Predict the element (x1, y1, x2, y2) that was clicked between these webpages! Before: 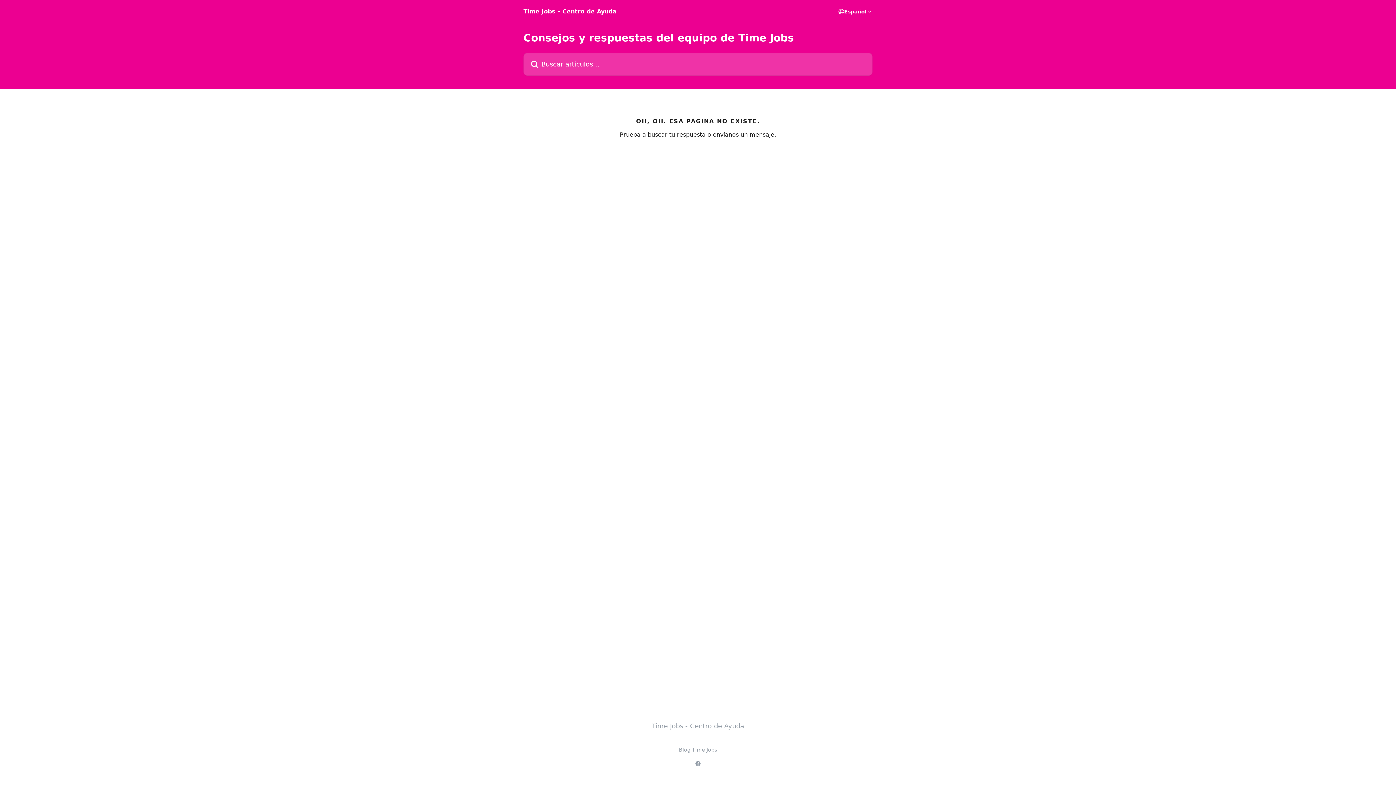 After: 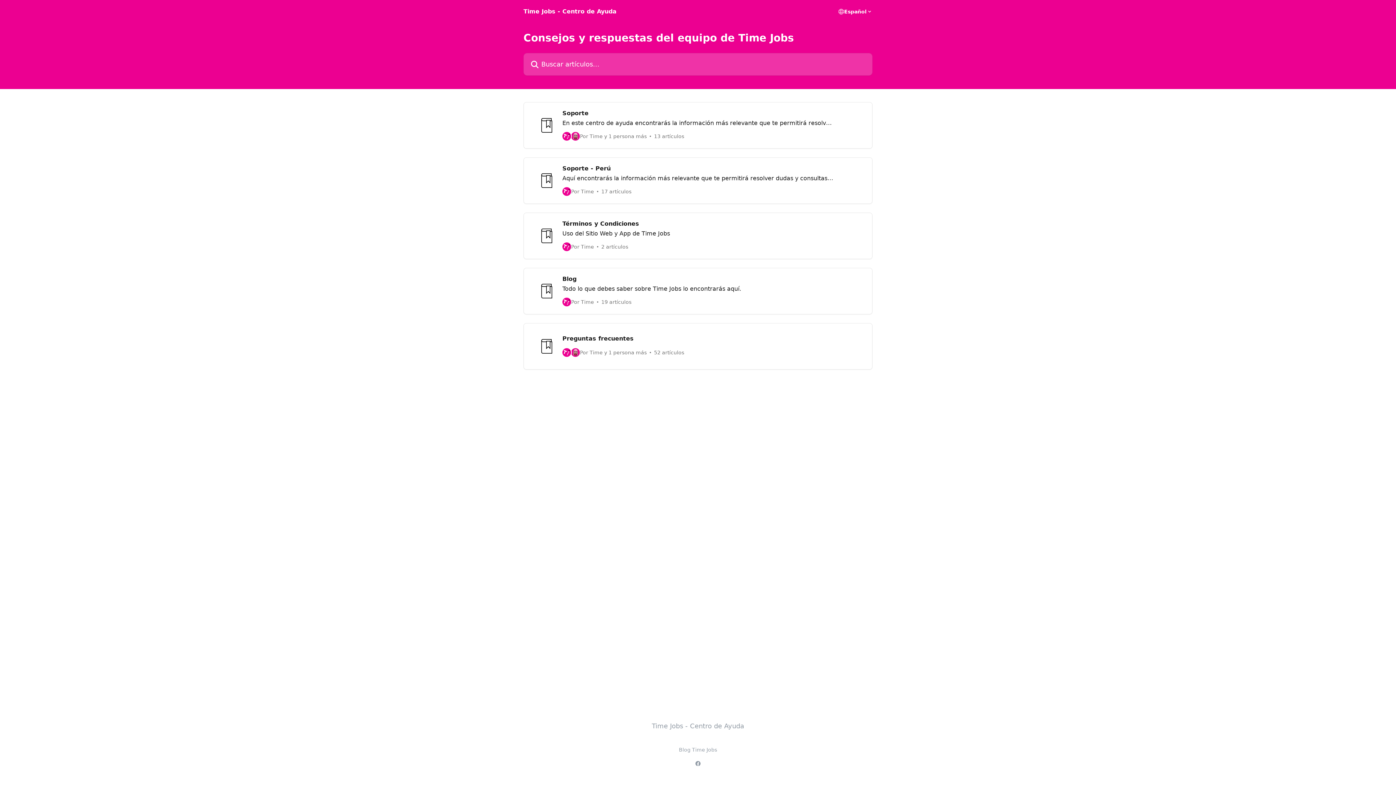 Action: bbox: (652, 722, 744, 730) label: Time Jobs - Centro de Ayuda